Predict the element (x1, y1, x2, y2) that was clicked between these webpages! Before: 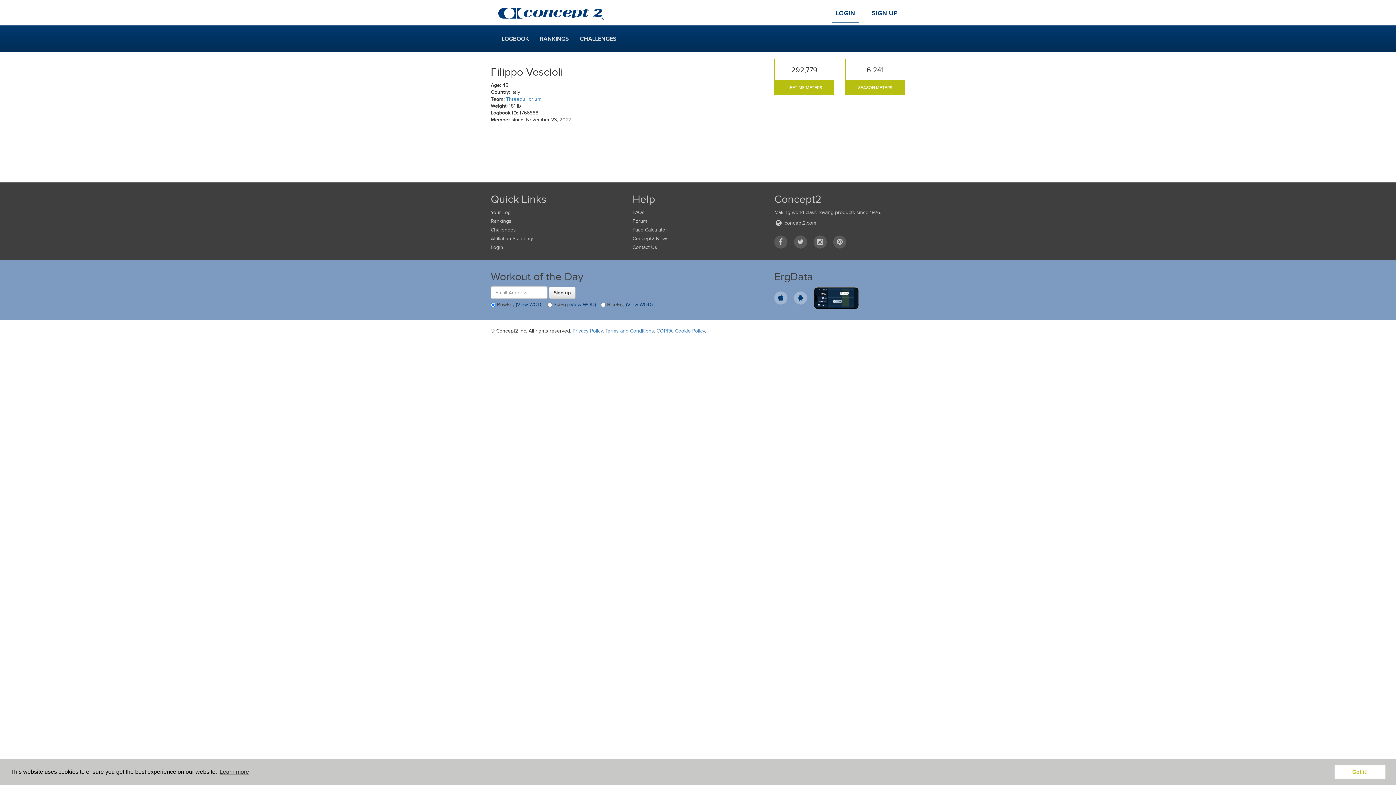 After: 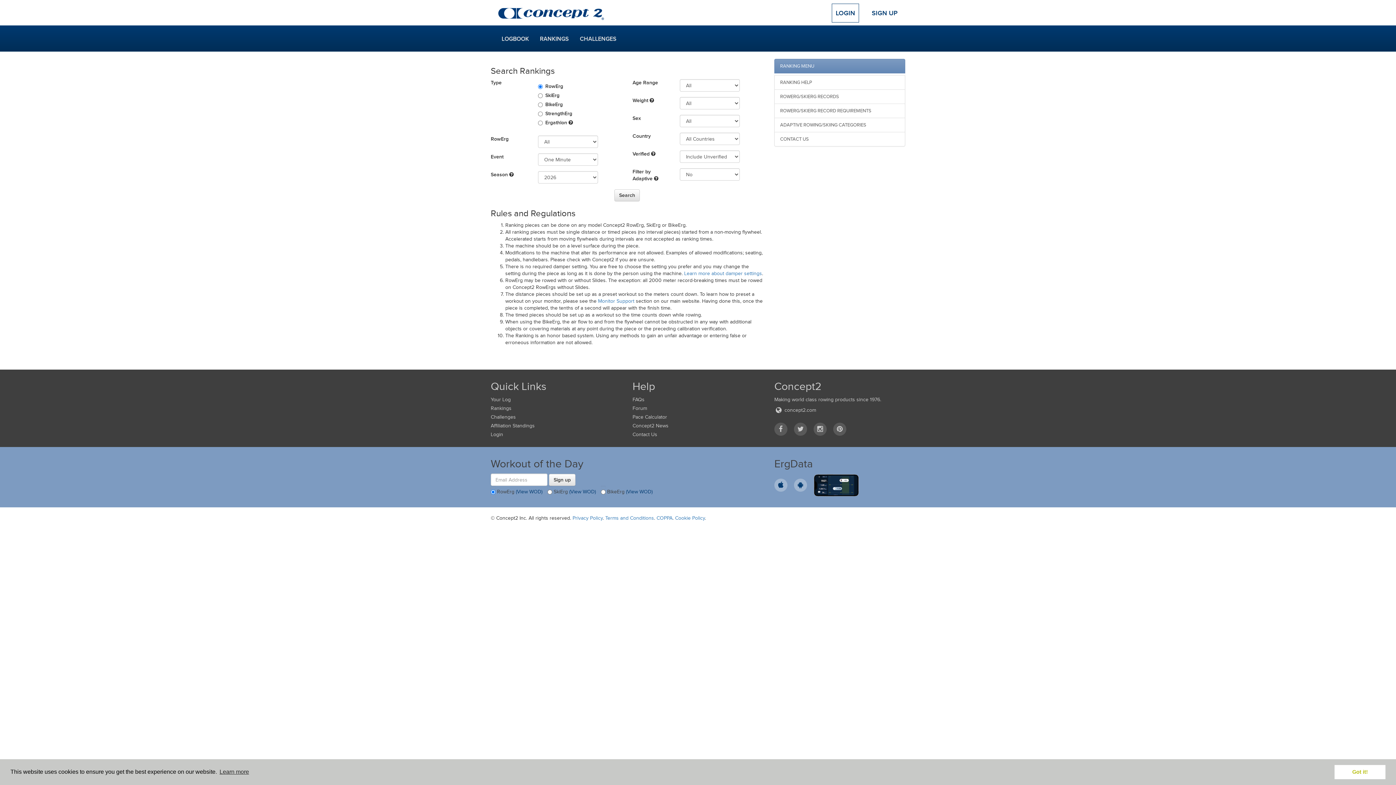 Action: bbox: (534, 26, 574, 51) label: RANKINGS